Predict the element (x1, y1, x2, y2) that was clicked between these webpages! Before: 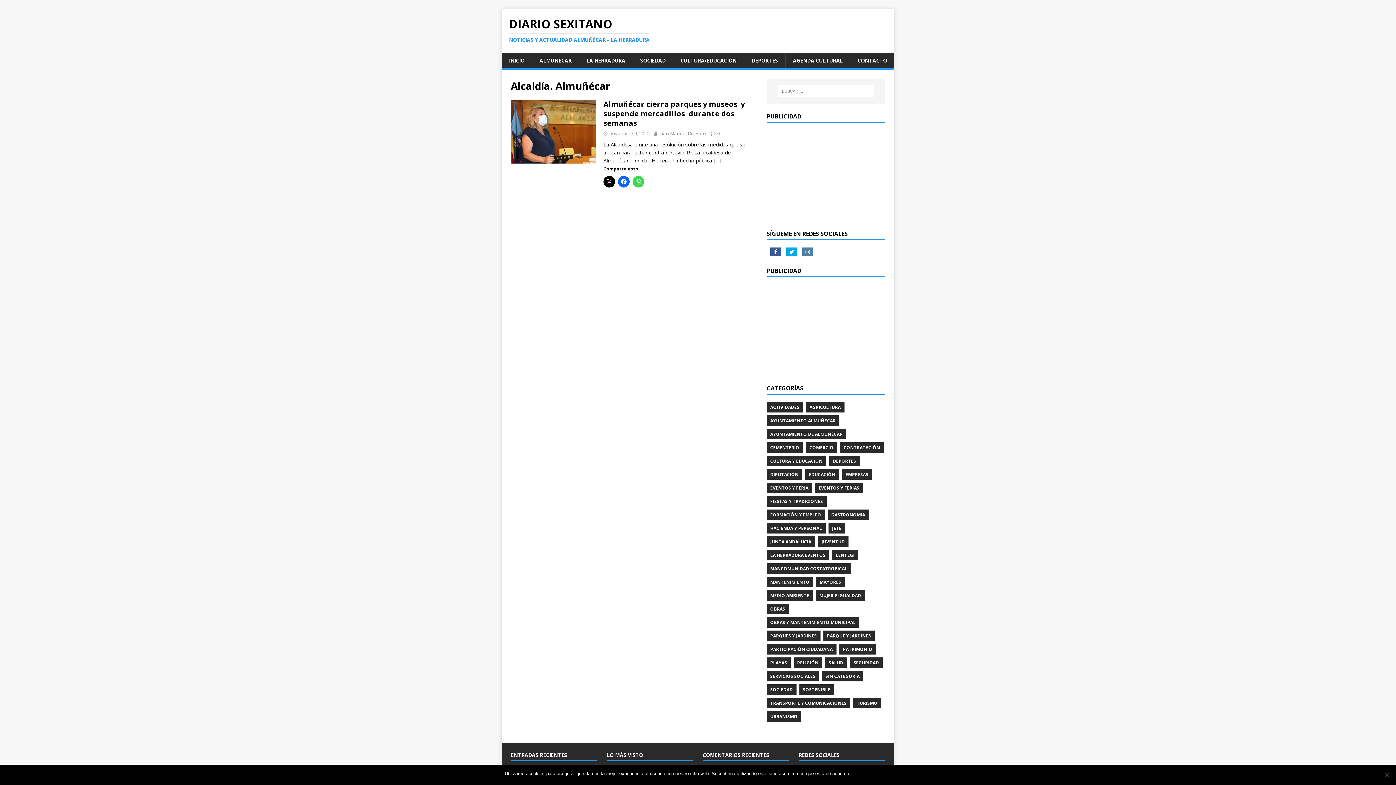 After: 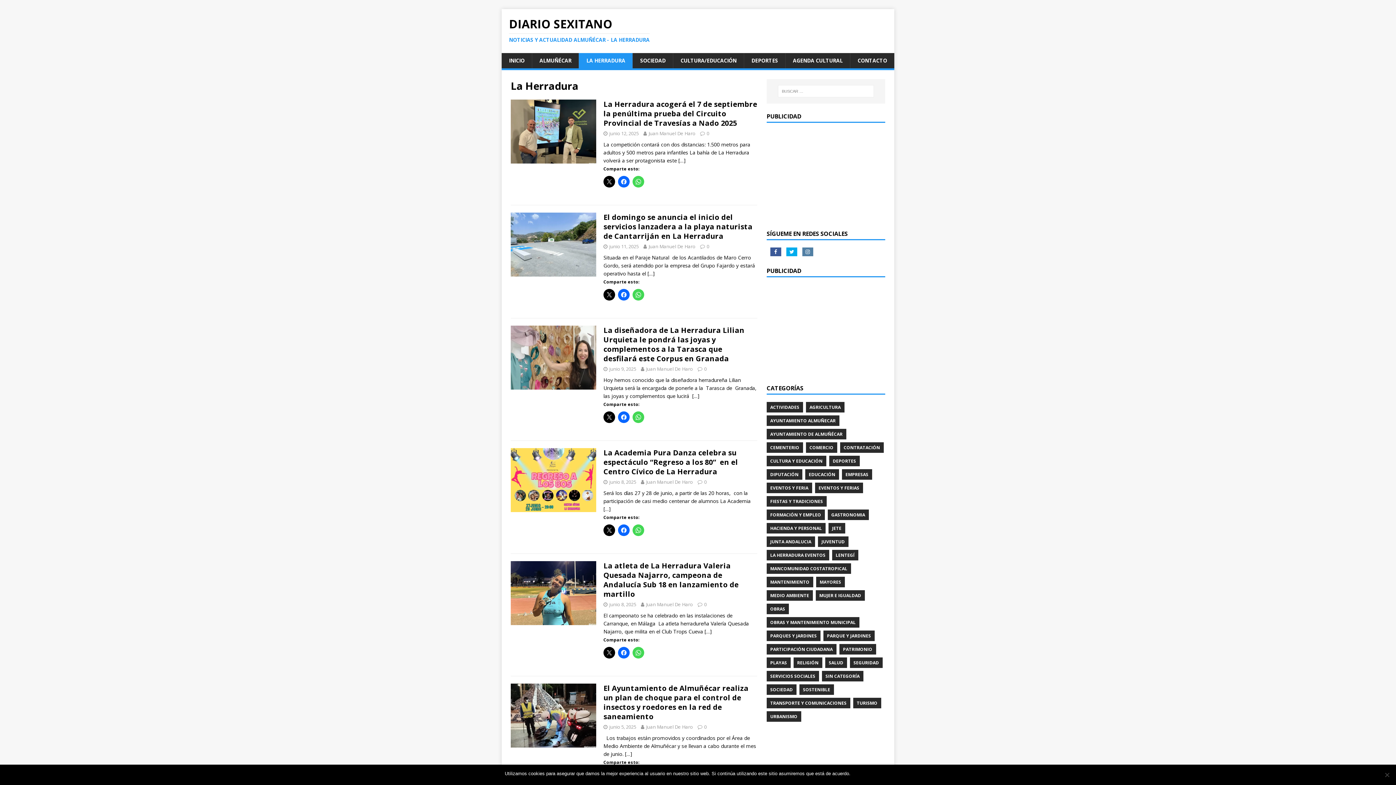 Action: label: LA HERRADURA bbox: (578, 53, 632, 68)